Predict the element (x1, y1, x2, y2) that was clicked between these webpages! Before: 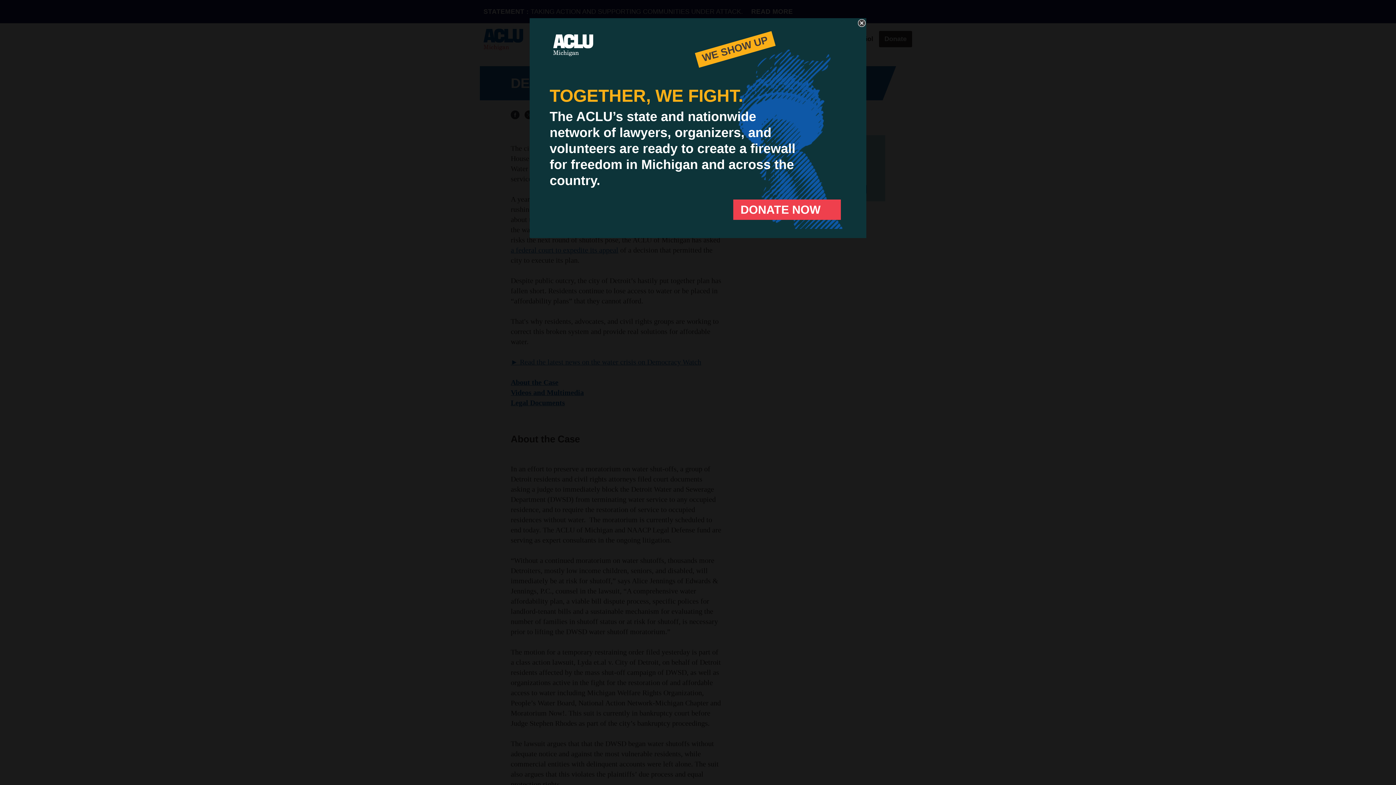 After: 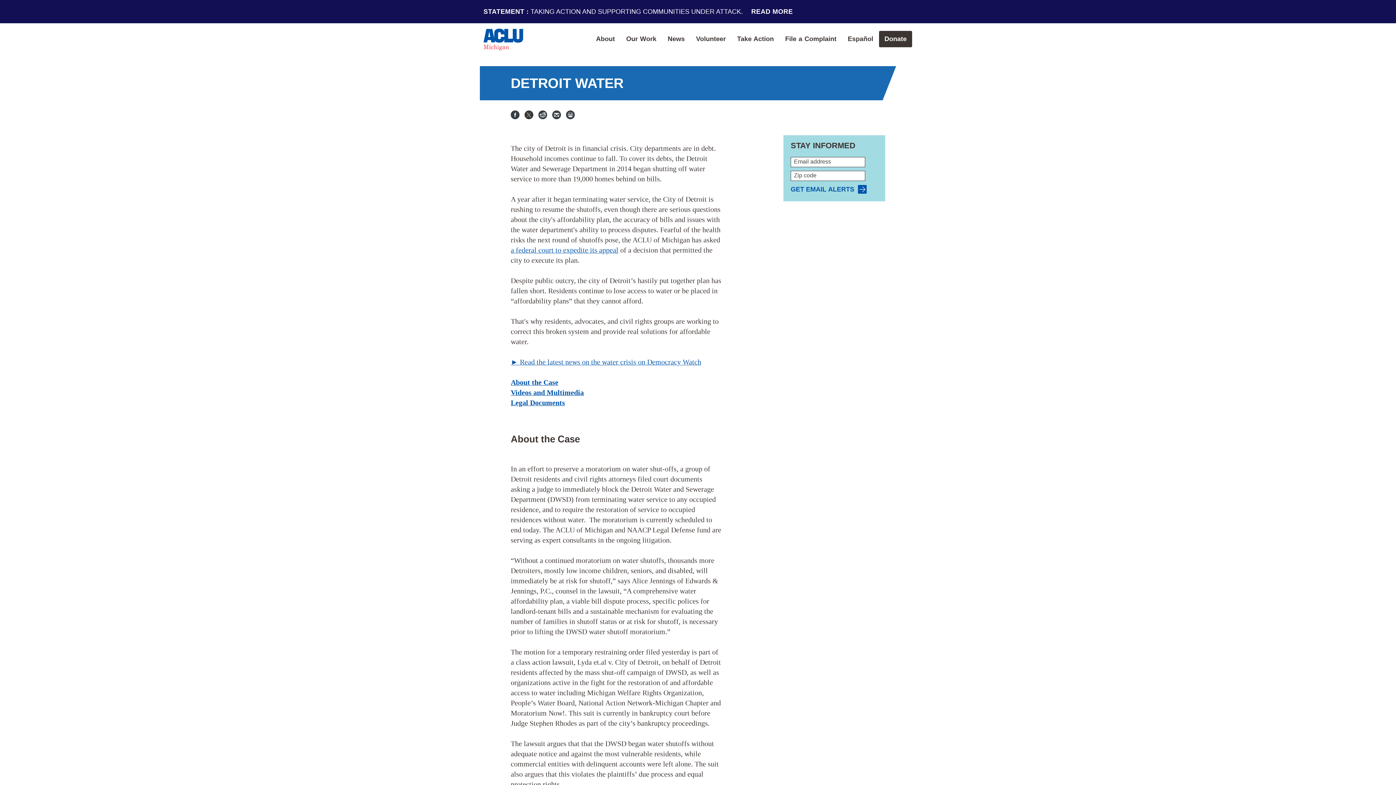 Action: label: CLOSE bbox: (858, 17, 866, 28)